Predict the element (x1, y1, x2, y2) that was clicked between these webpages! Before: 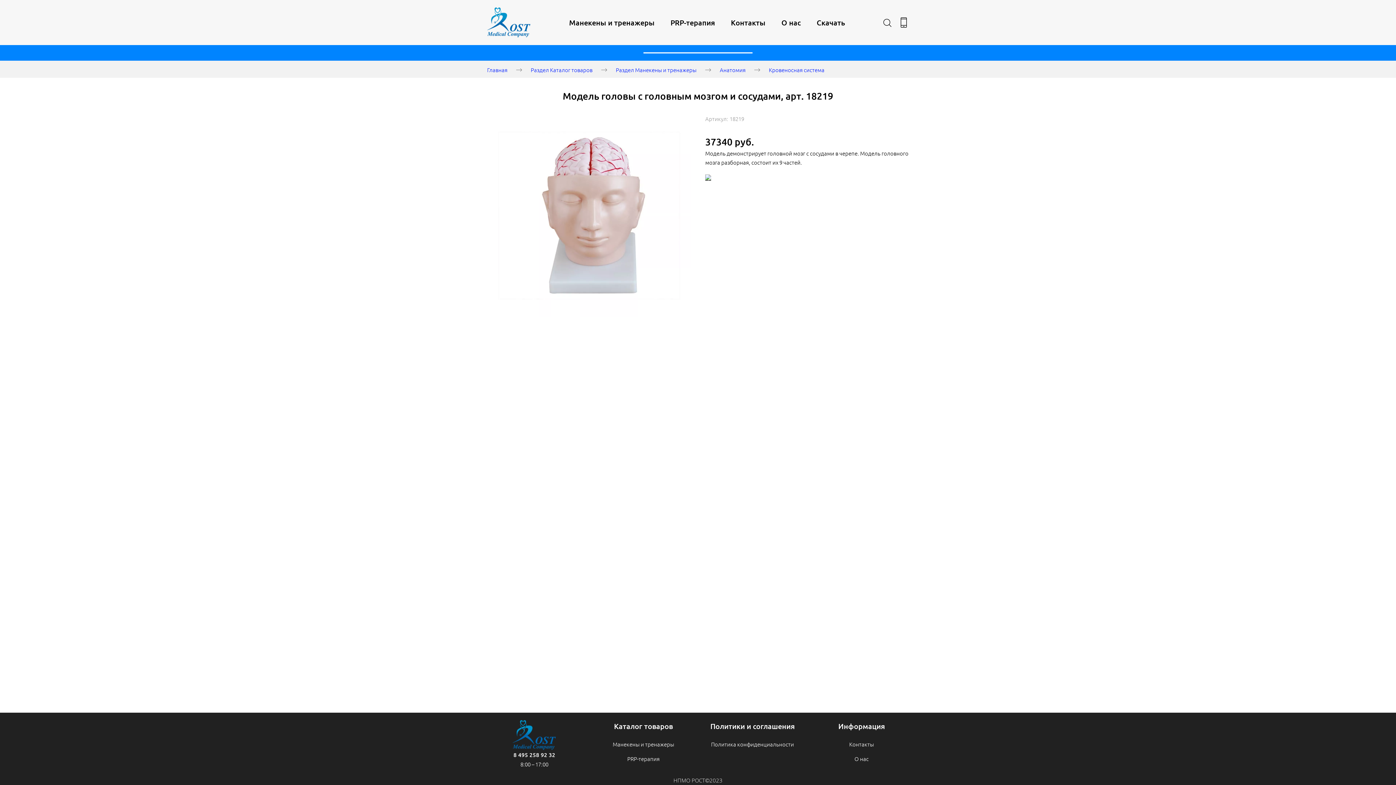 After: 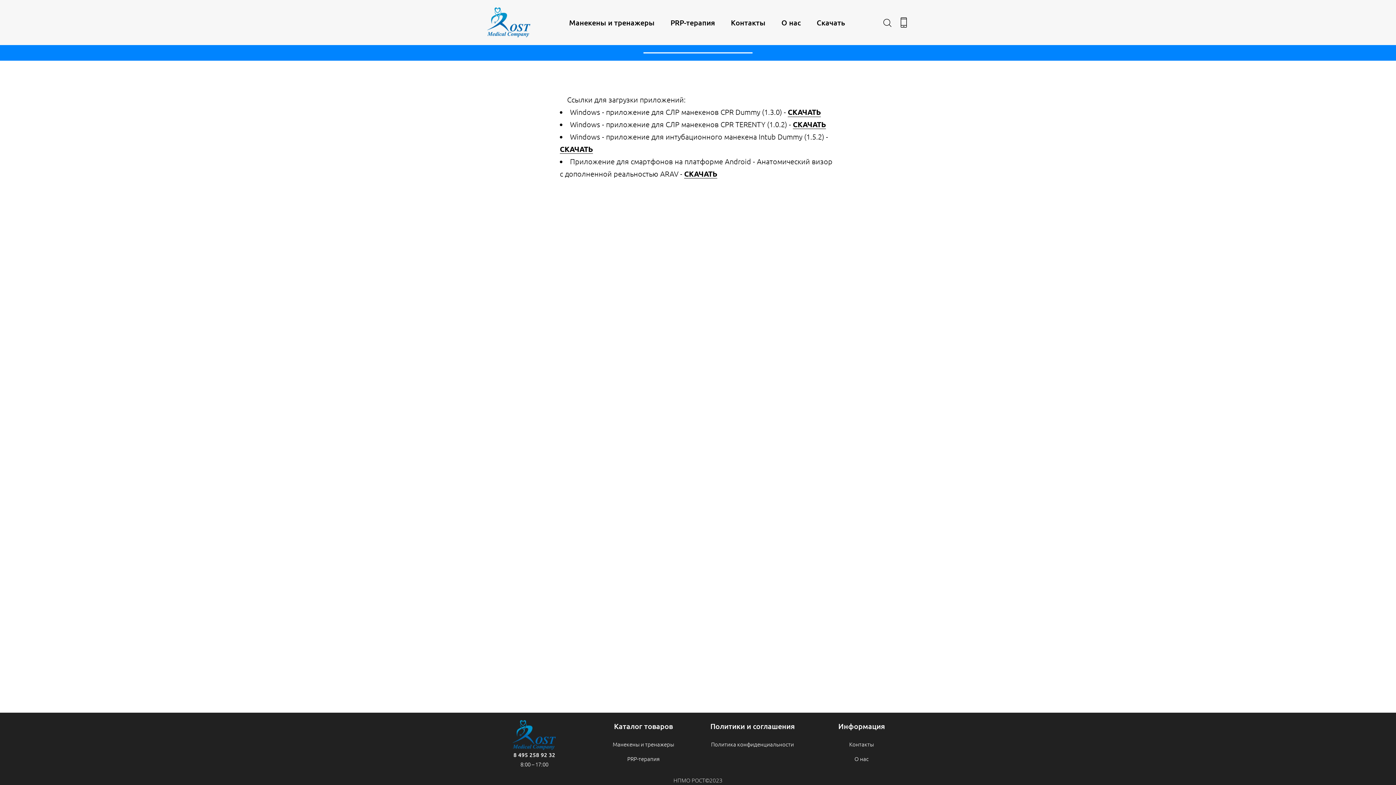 Action: bbox: (816, 14, 845, 30) label: Скачать